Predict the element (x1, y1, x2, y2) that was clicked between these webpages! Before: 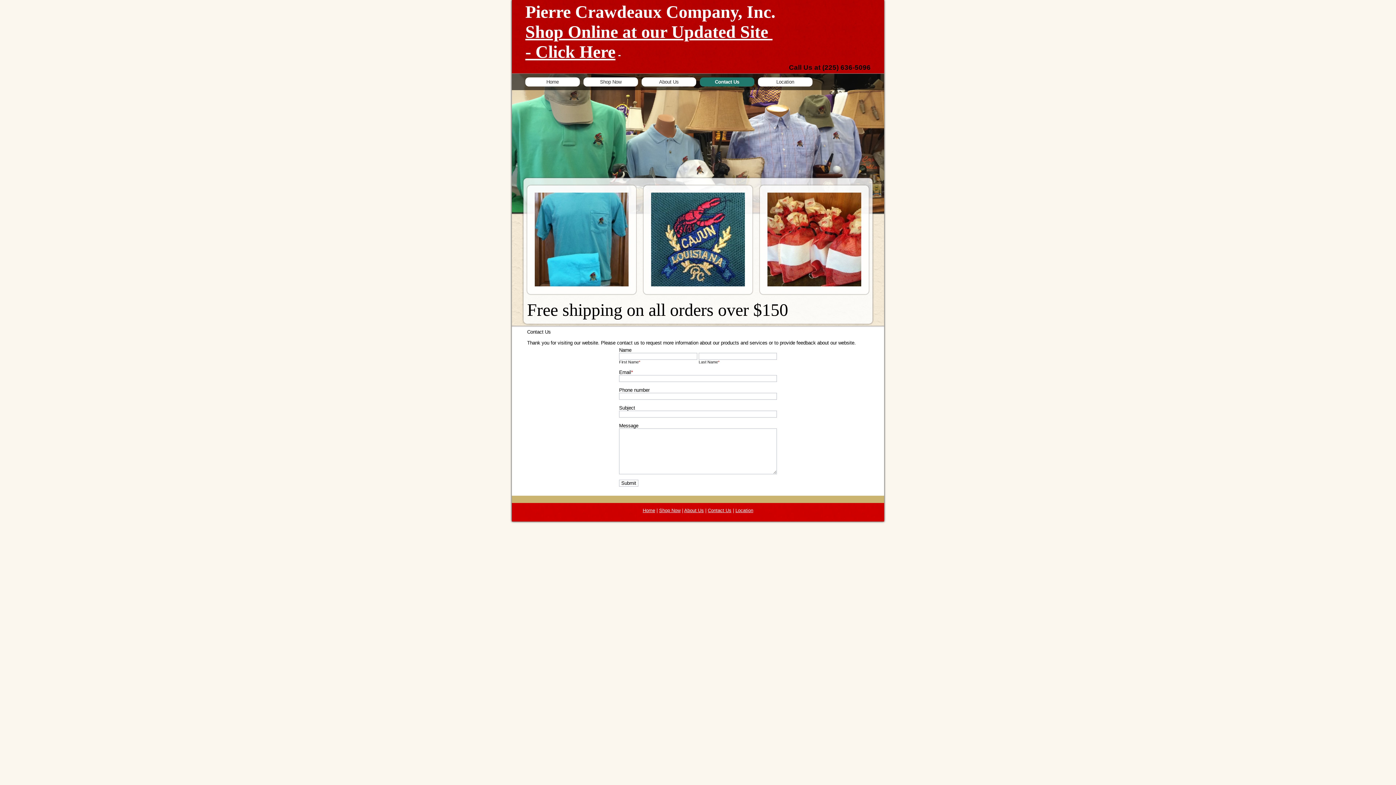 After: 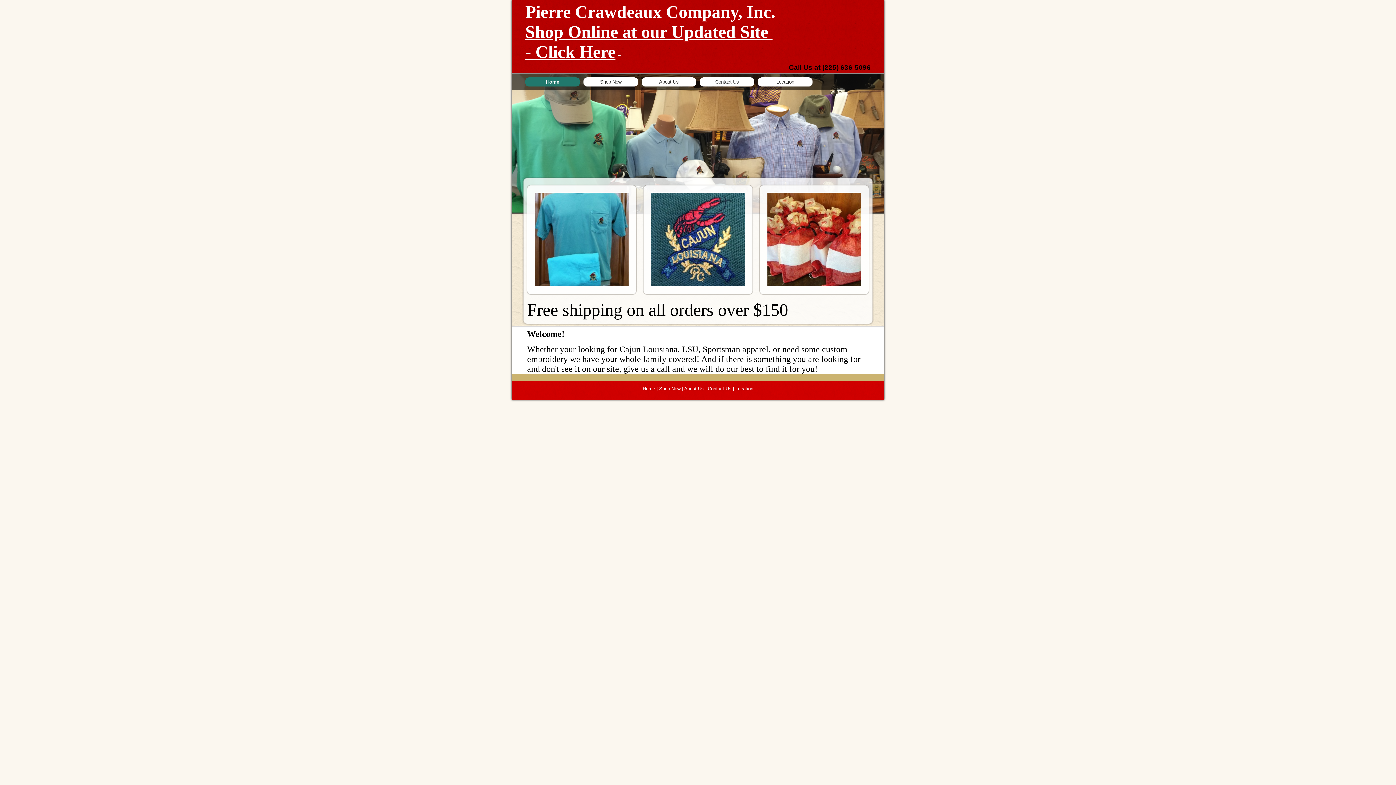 Action: label: Home bbox: (642, 508, 655, 513)